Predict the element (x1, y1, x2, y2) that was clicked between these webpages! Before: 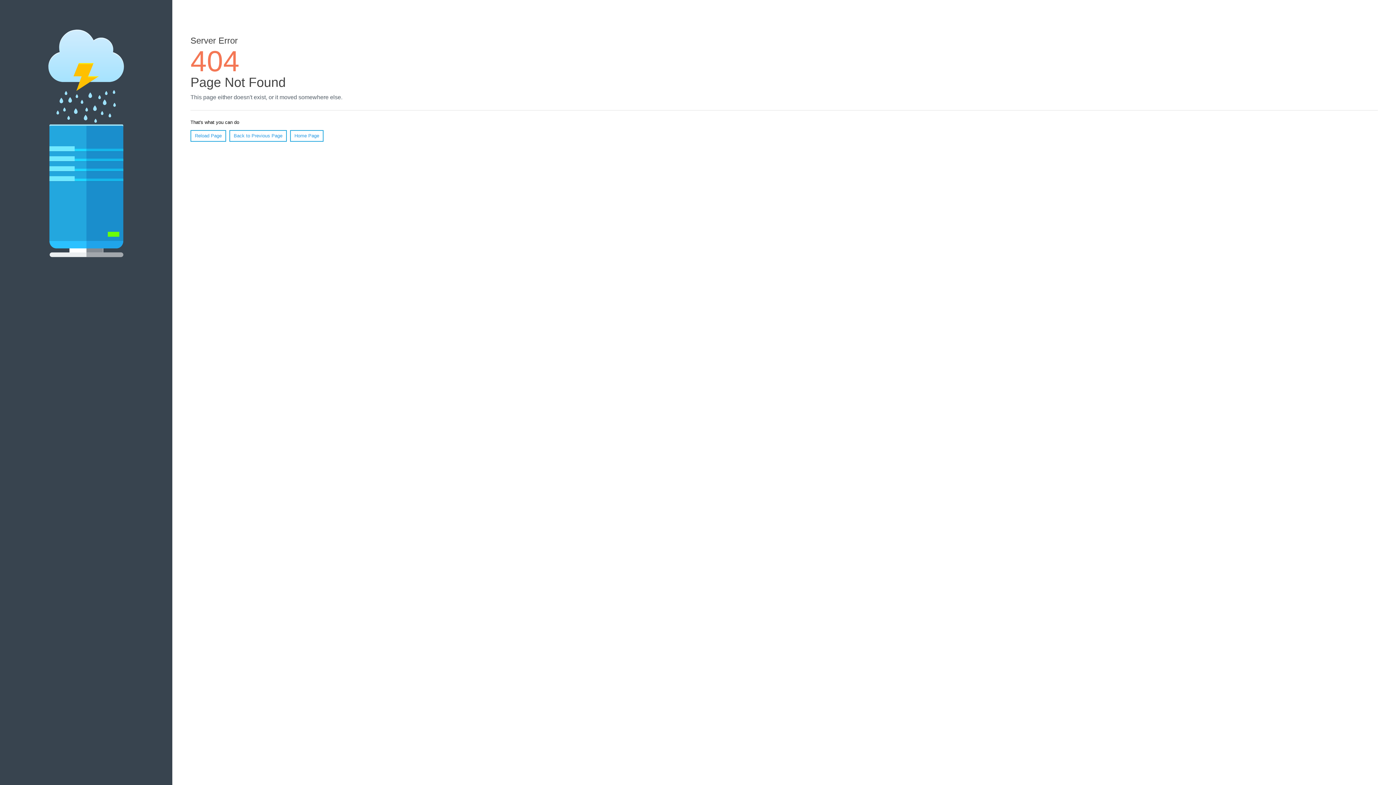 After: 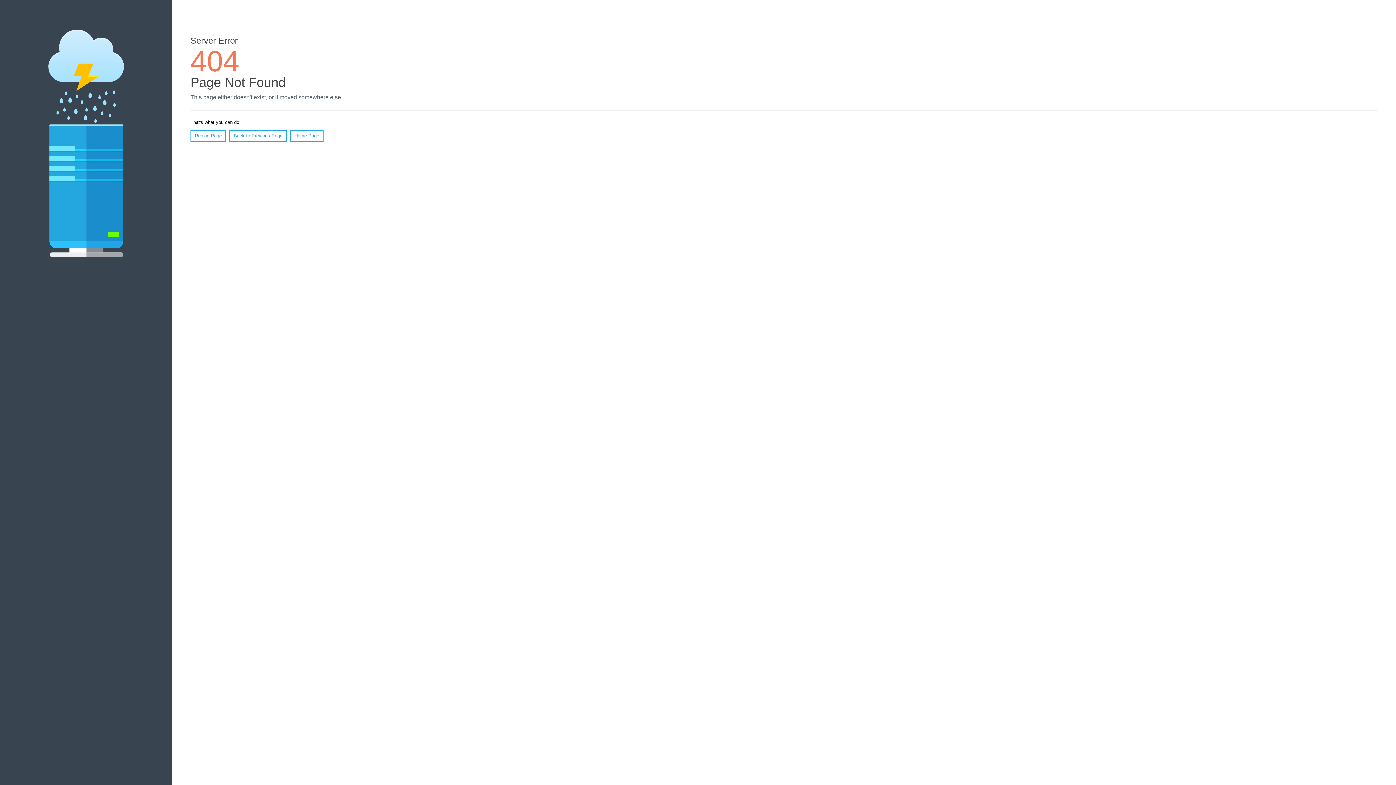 Action: bbox: (190, 130, 226, 141) label: Reload Page